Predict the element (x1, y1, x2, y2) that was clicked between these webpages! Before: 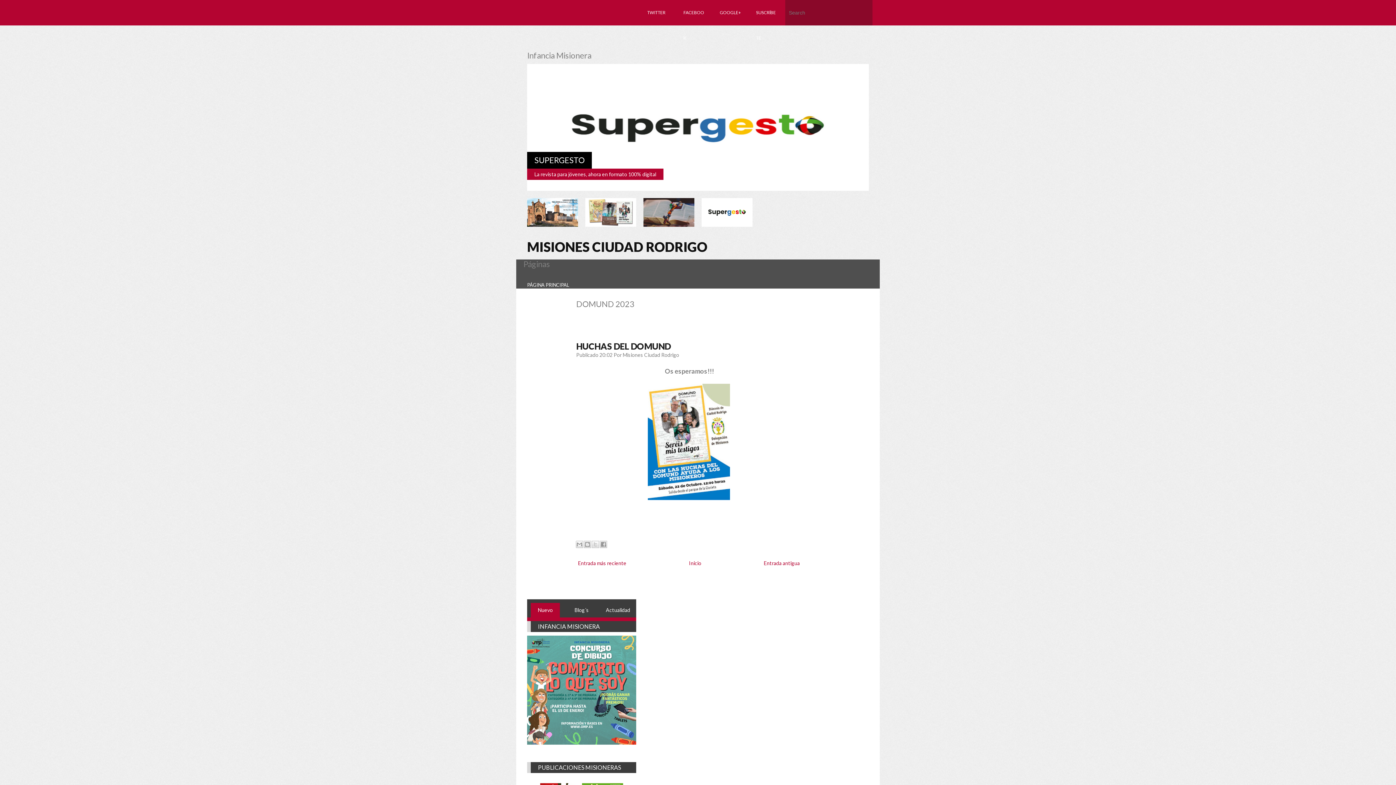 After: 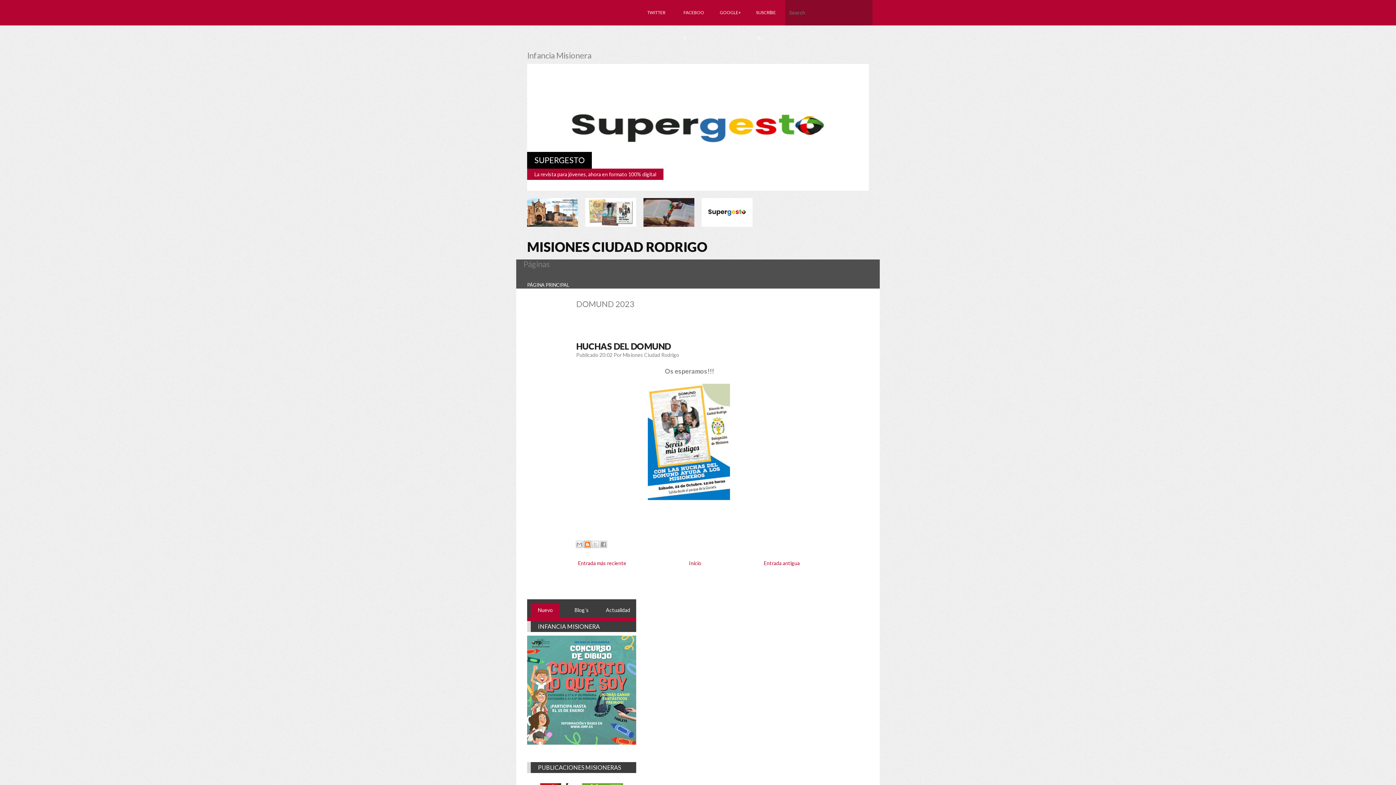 Action: bbox: (584, 541, 591, 548) label: Escribe un blog